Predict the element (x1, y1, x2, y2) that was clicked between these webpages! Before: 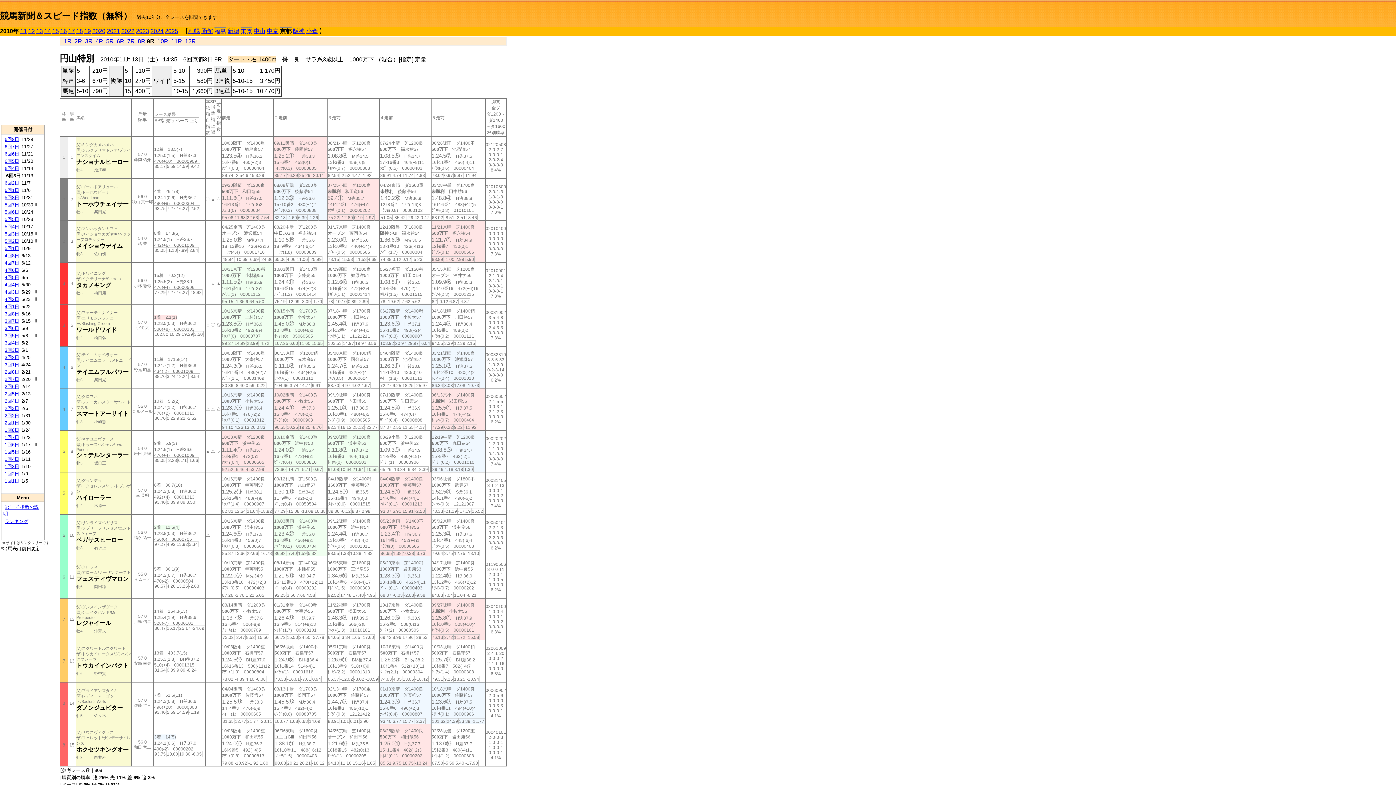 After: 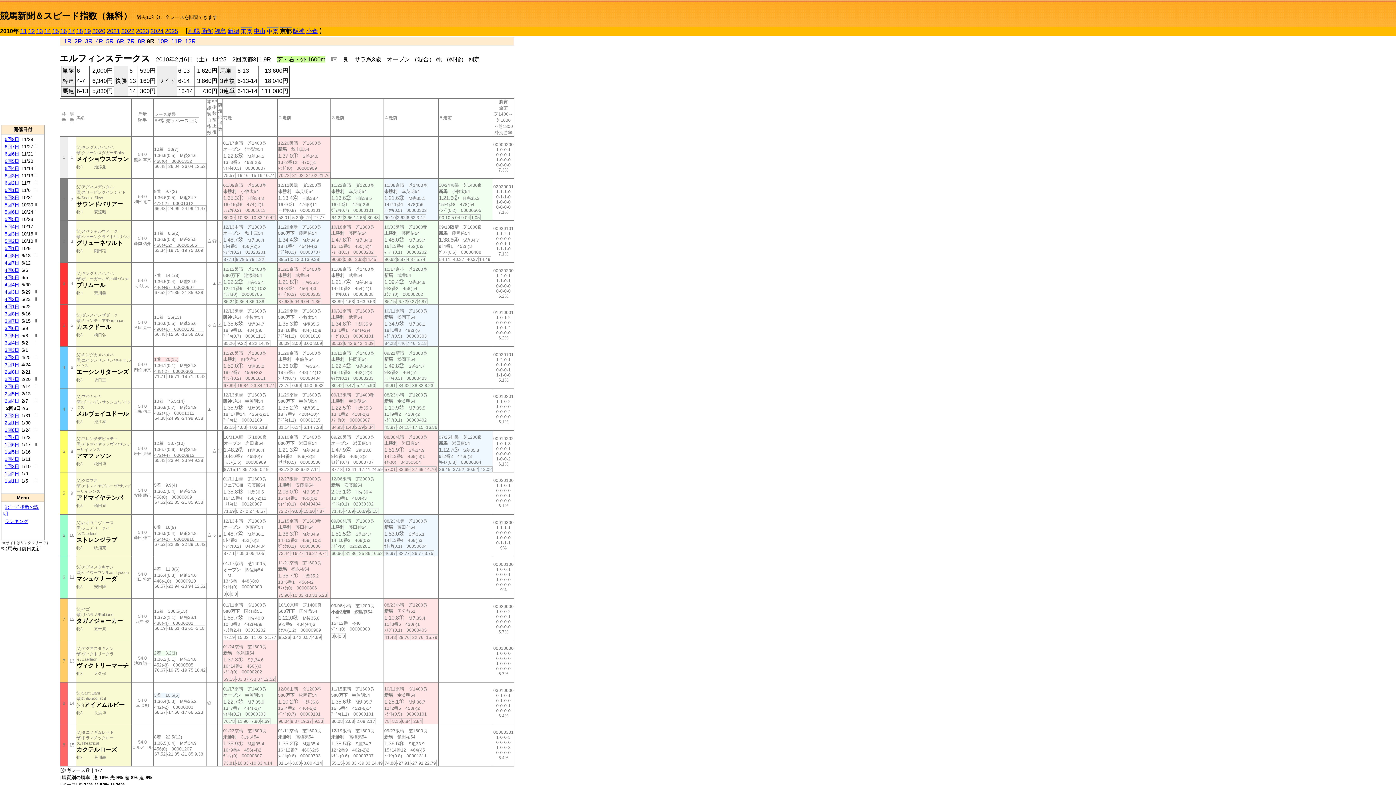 Action: bbox: (4, 405, 19, 411) label: 2回3日